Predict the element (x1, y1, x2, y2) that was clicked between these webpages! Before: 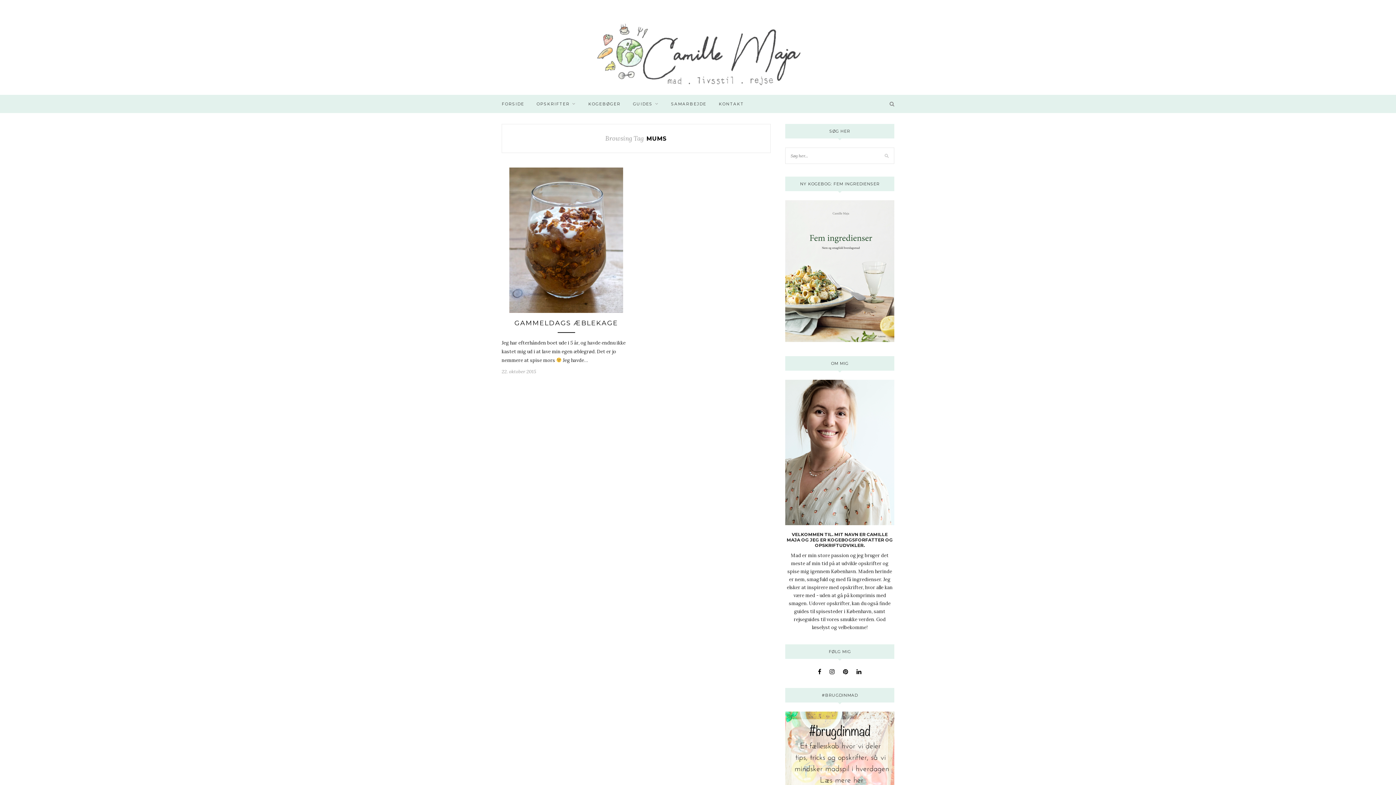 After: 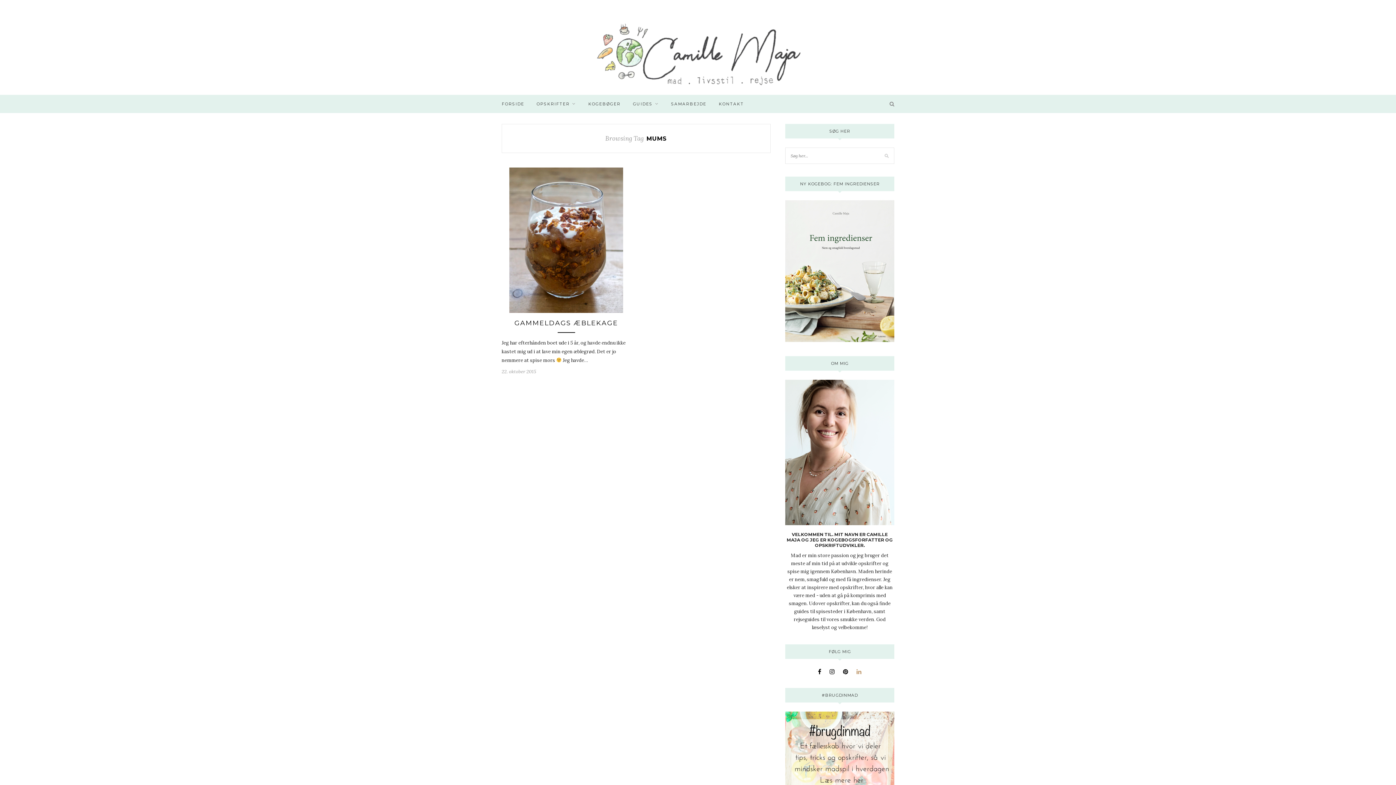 Action: bbox: (856, 668, 861, 675)